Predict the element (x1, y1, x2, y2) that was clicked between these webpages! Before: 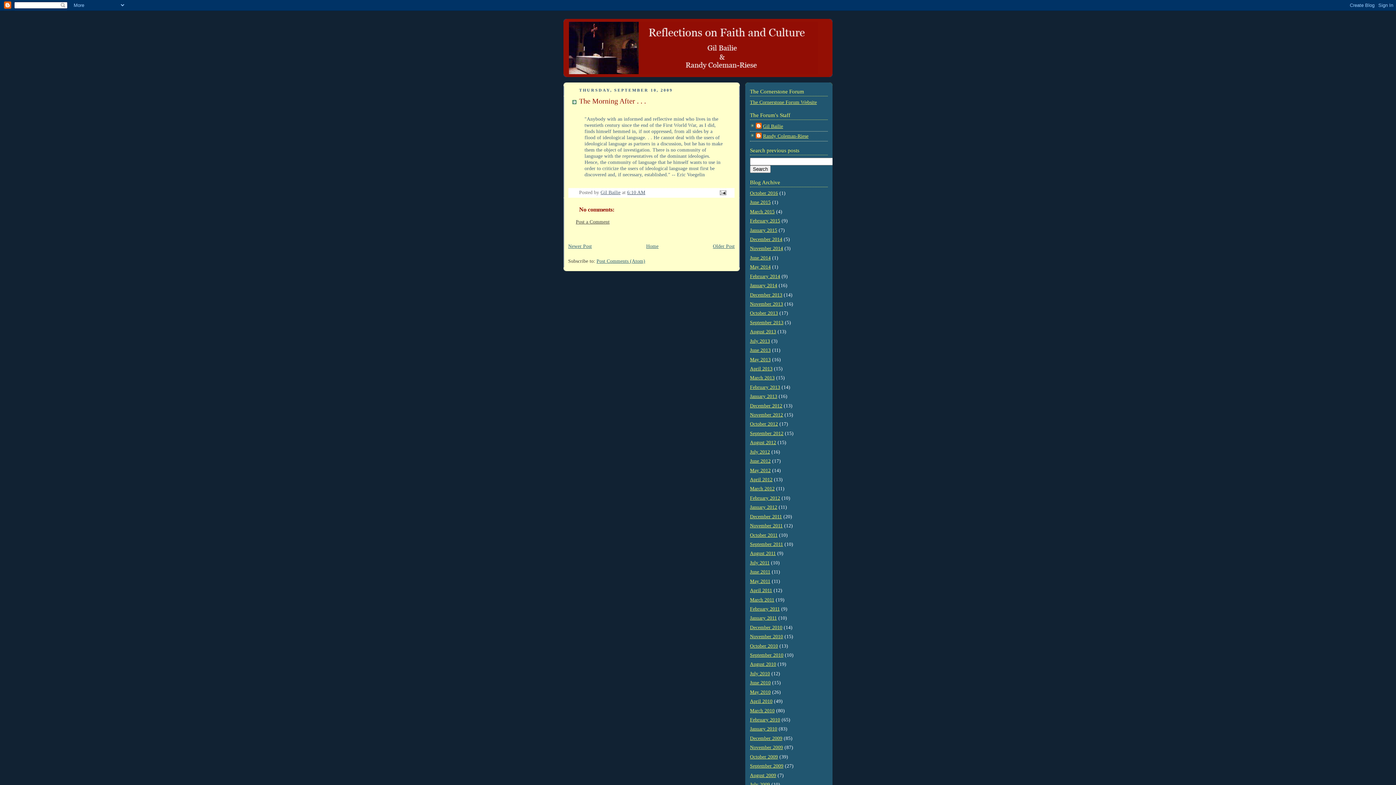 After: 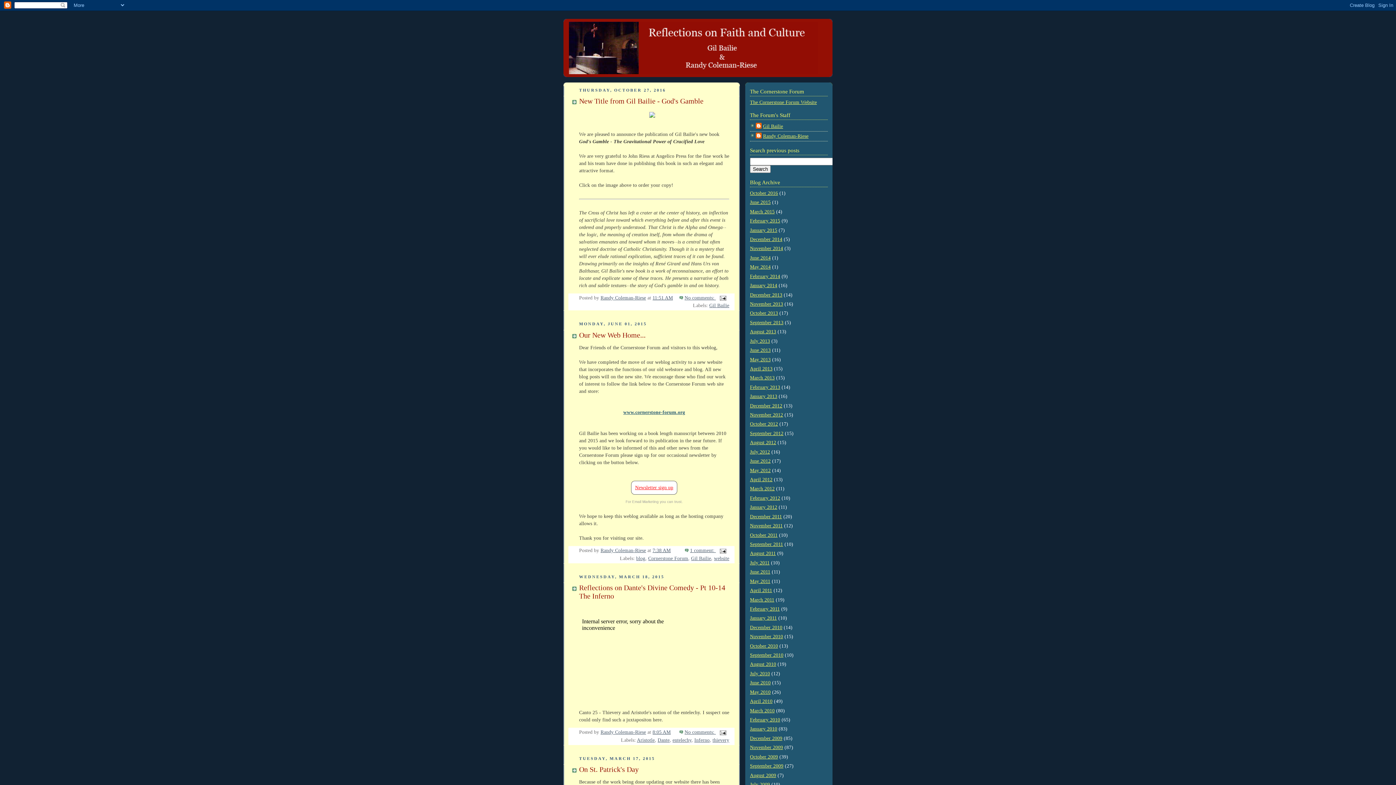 Action: bbox: (569, 21, 827, 74)